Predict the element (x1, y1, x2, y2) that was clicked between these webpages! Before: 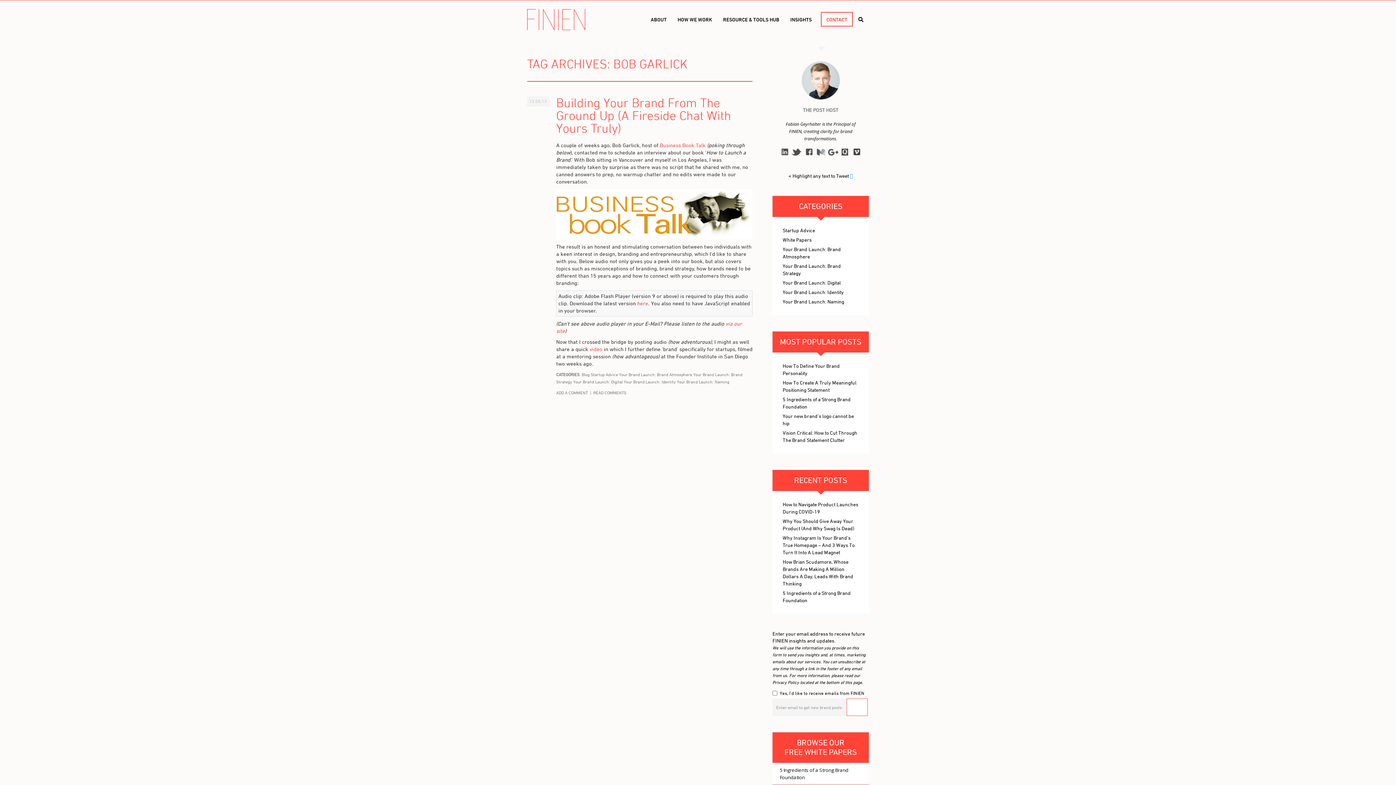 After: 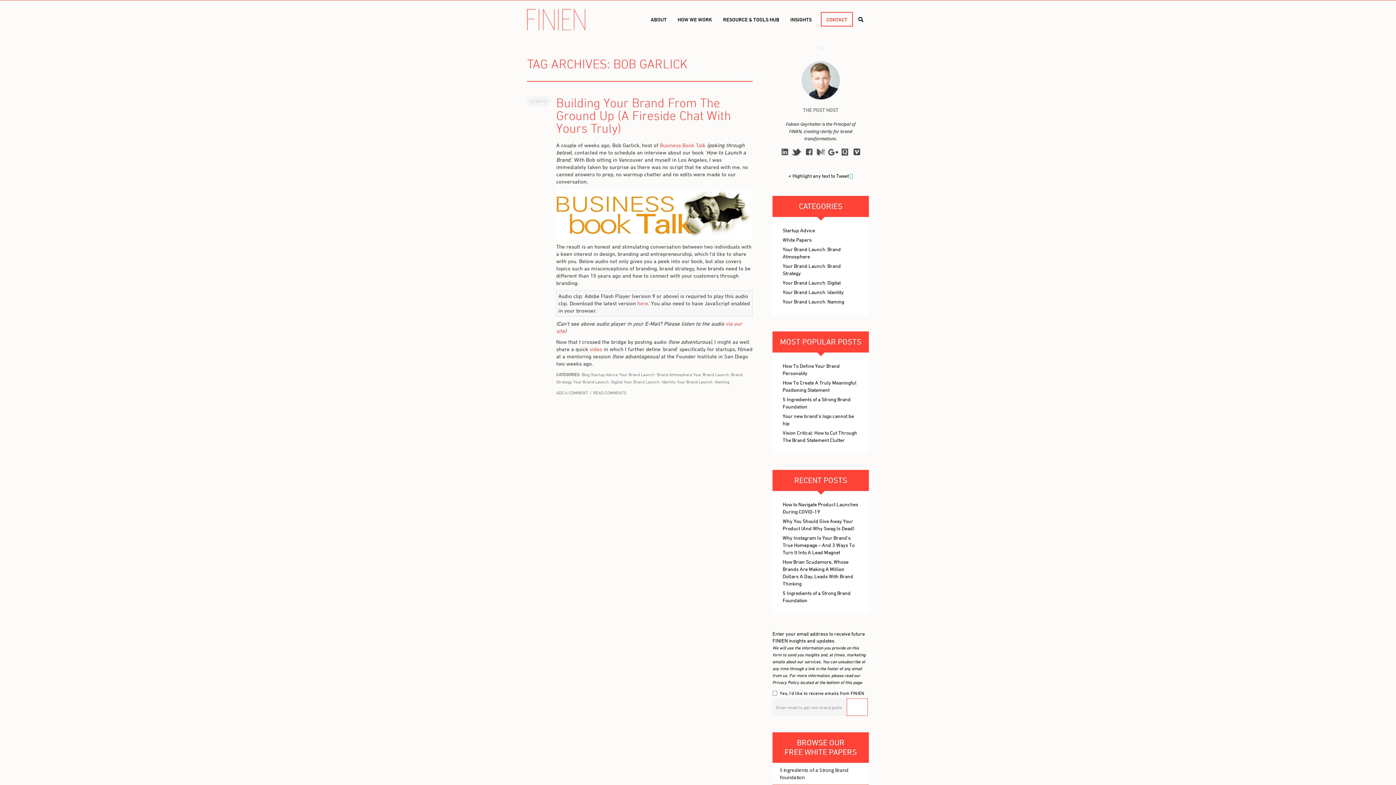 Action: label: video bbox: (589, 346, 602, 352)